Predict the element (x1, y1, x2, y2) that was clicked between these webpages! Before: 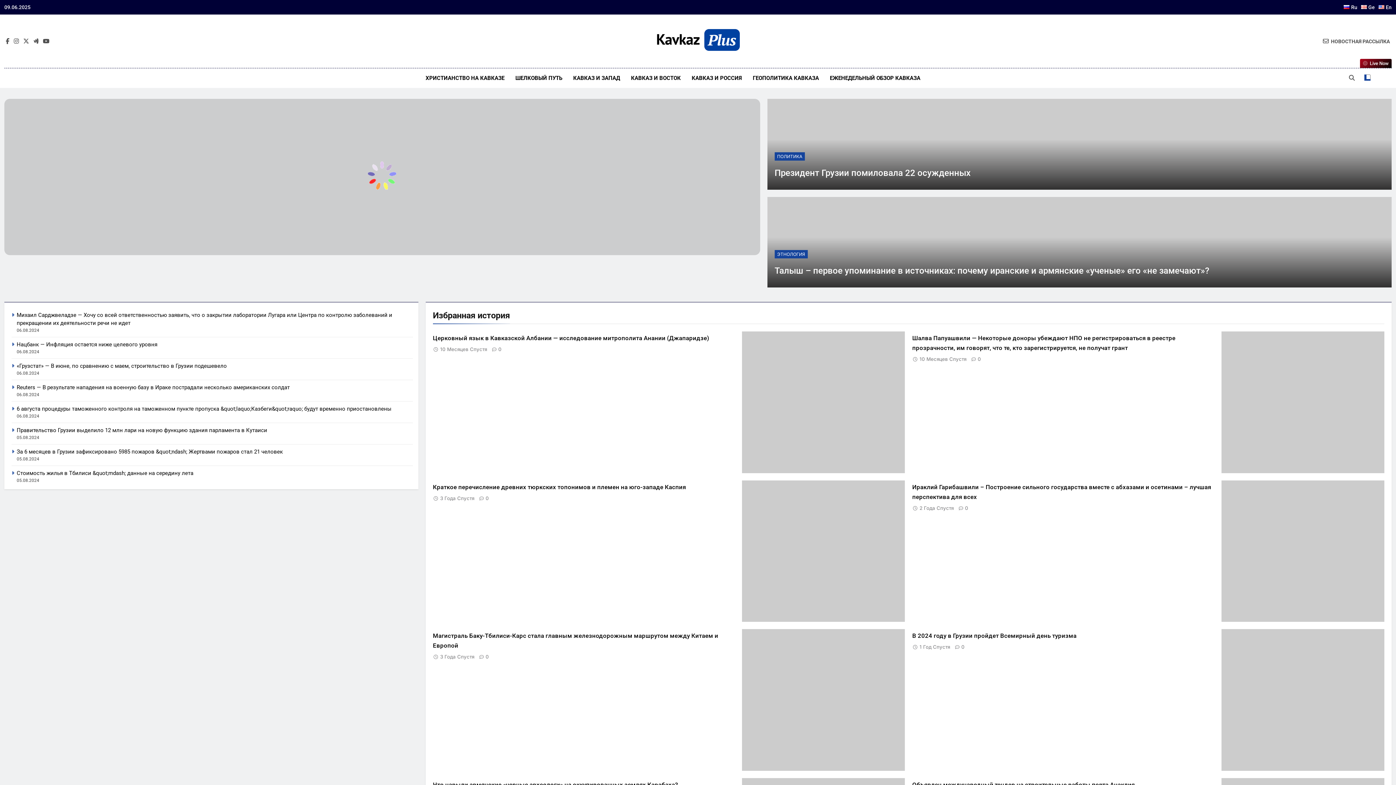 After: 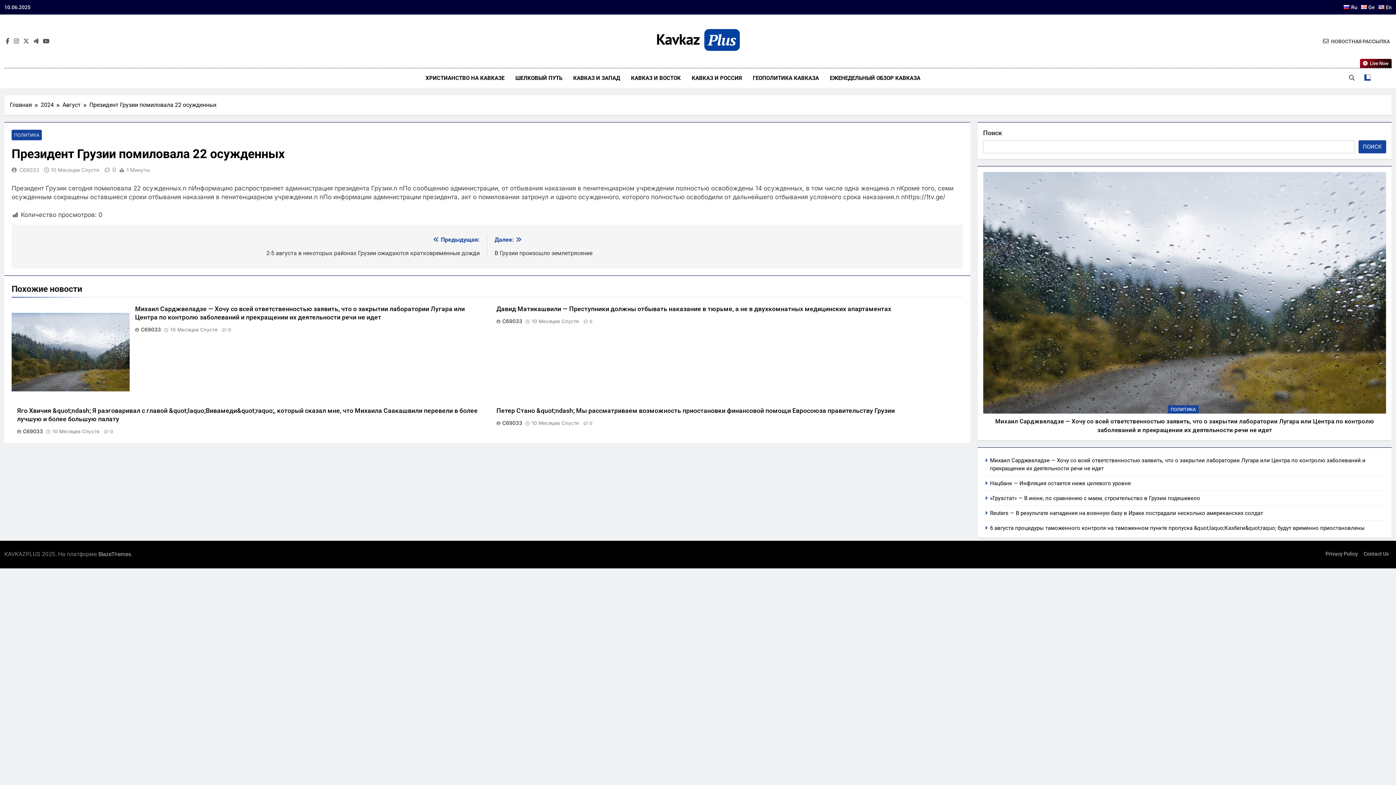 Action: bbox: (774, 167, 970, 178) label: Президент Грузии помиловала 22 осужденных